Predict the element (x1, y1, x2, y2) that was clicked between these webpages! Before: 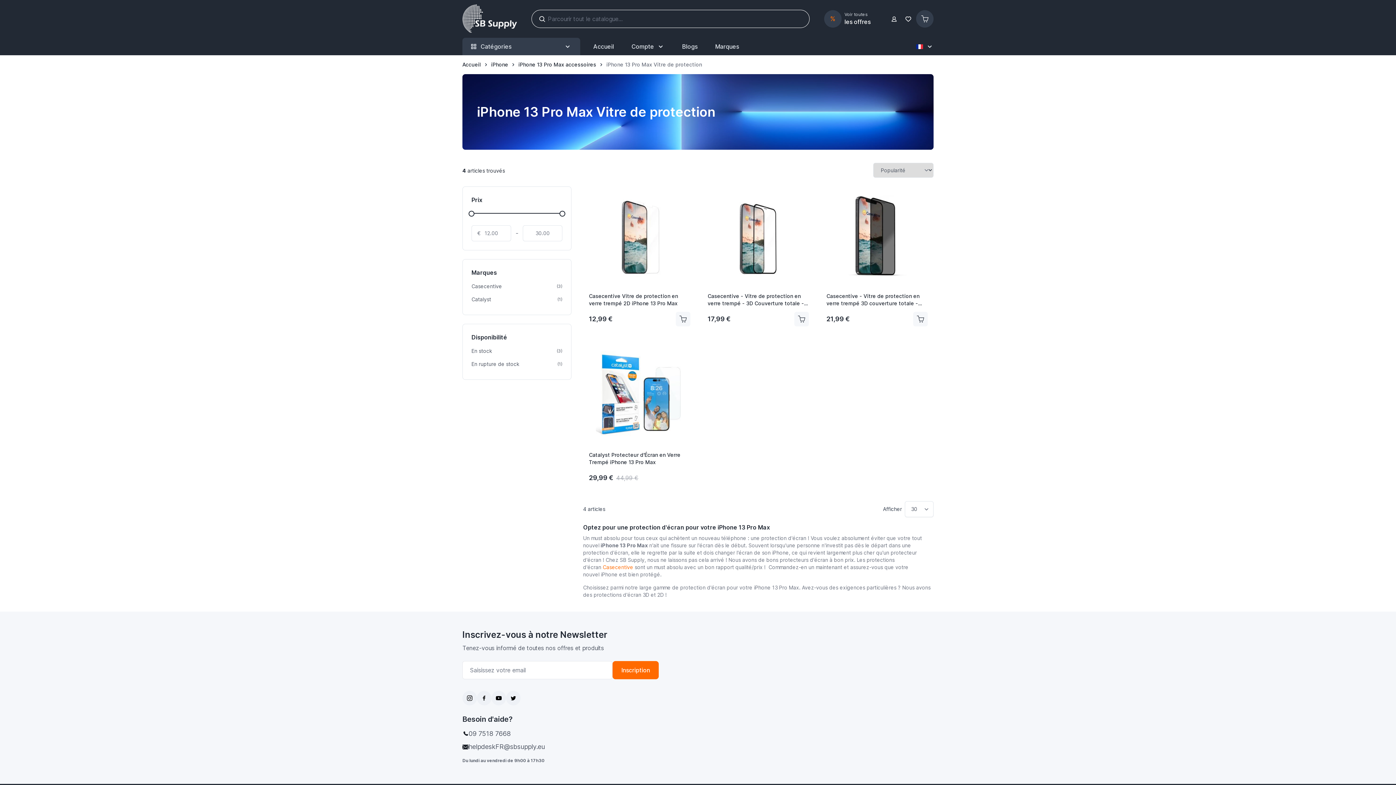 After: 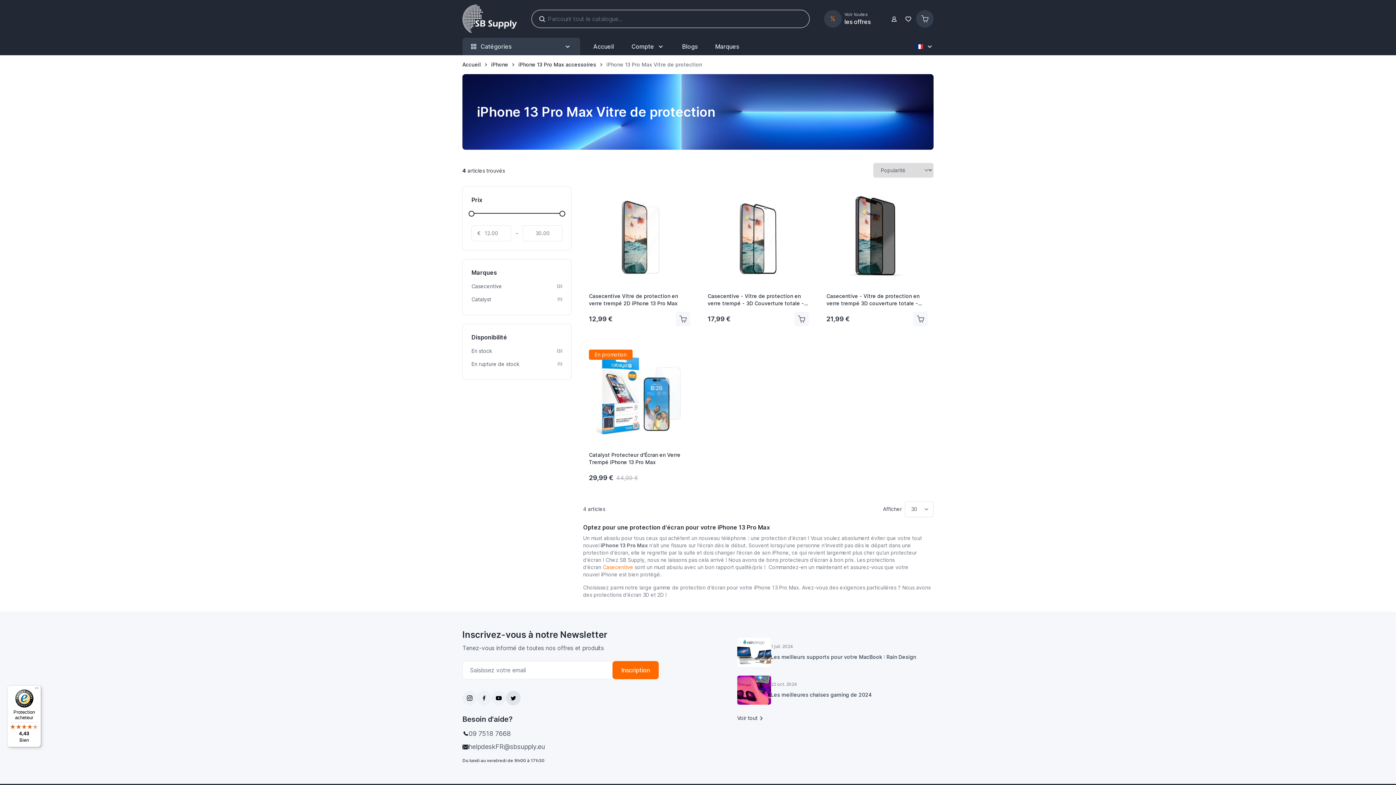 Action: bbox: (506, 691, 520, 705)